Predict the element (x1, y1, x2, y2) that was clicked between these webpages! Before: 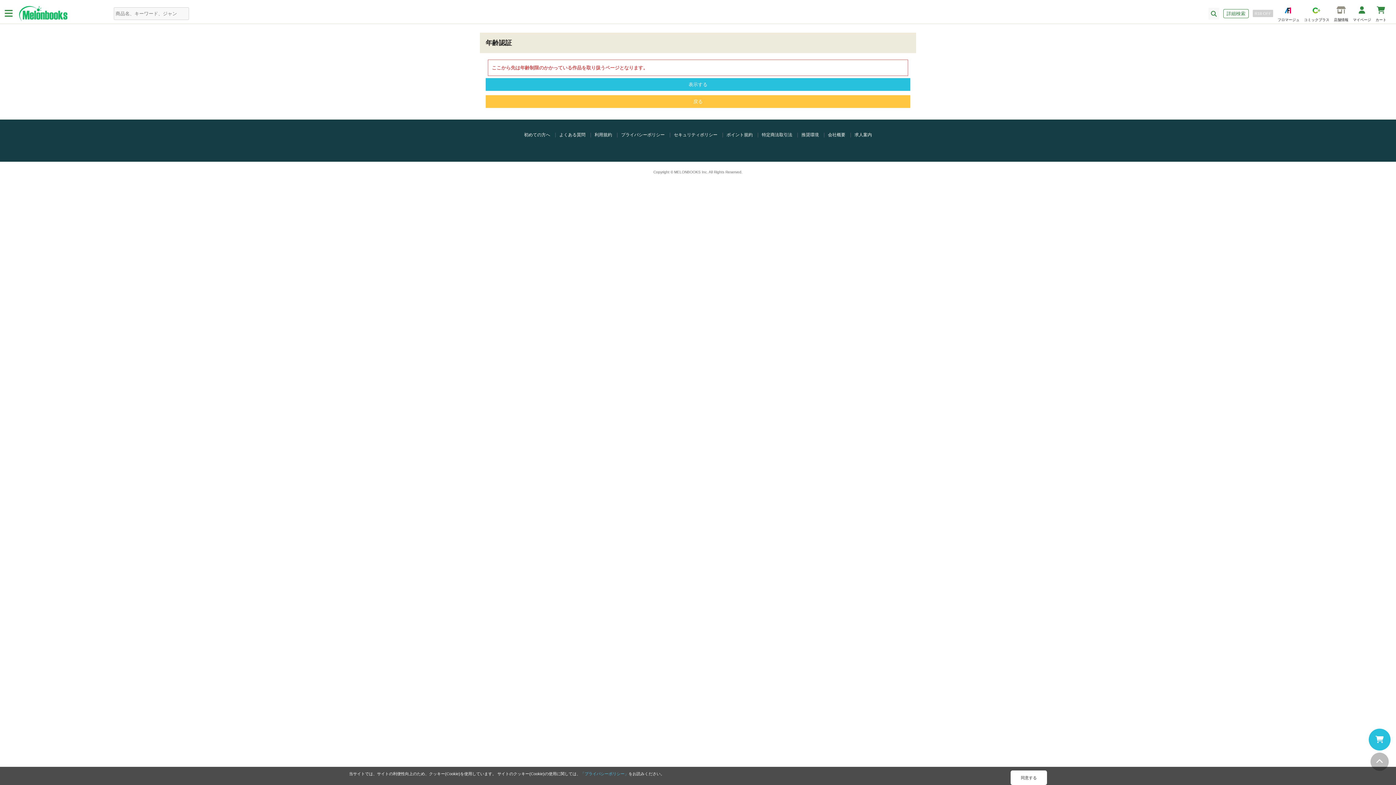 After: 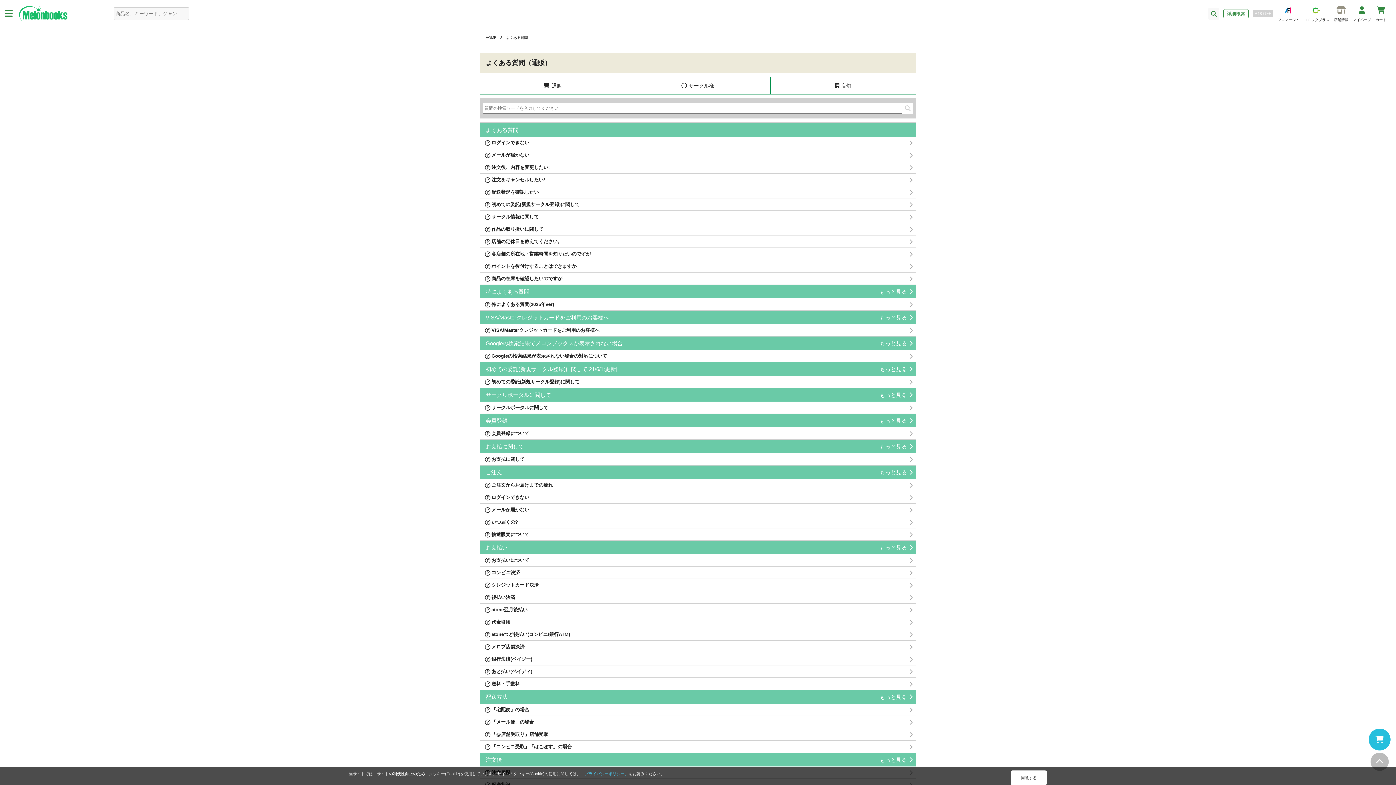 Action: bbox: (559, 132, 585, 137) label: よくある質問